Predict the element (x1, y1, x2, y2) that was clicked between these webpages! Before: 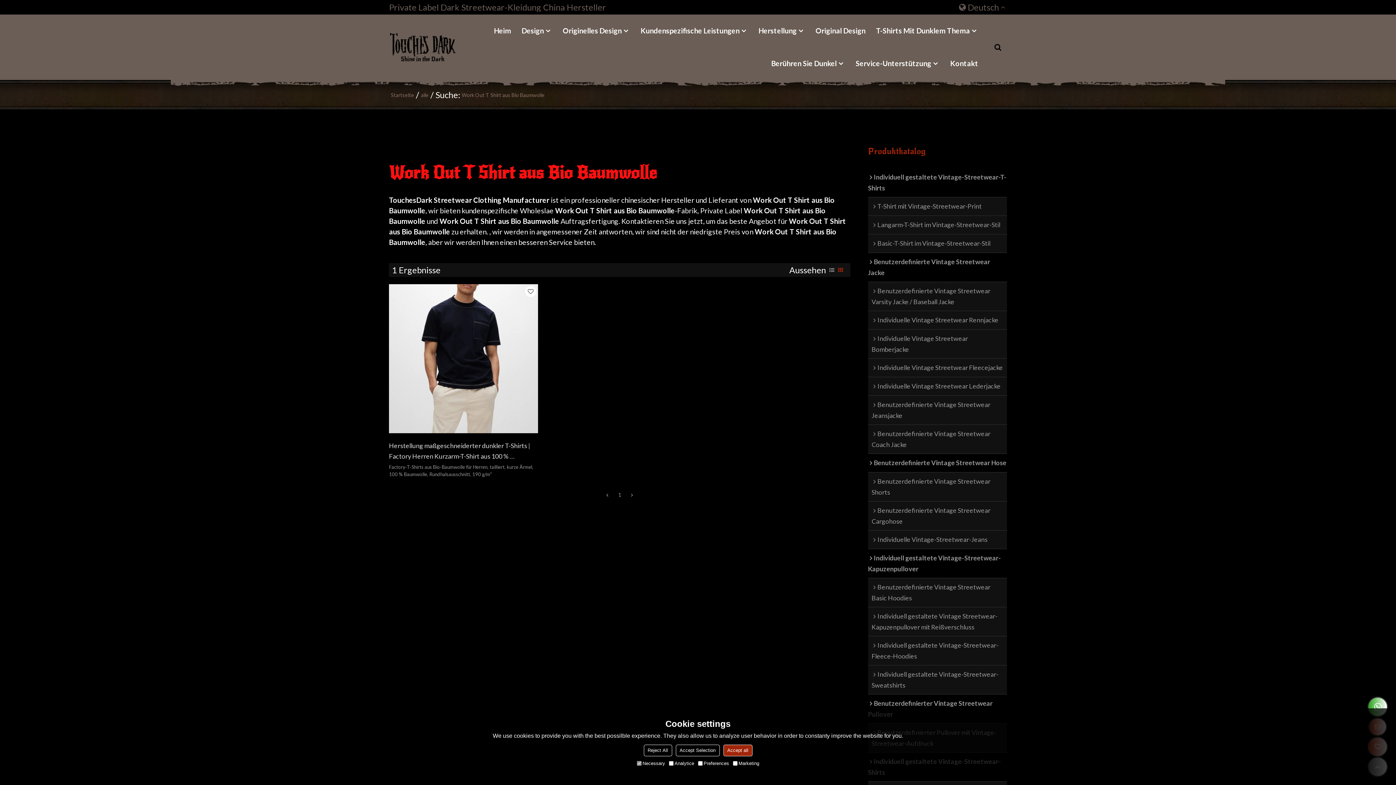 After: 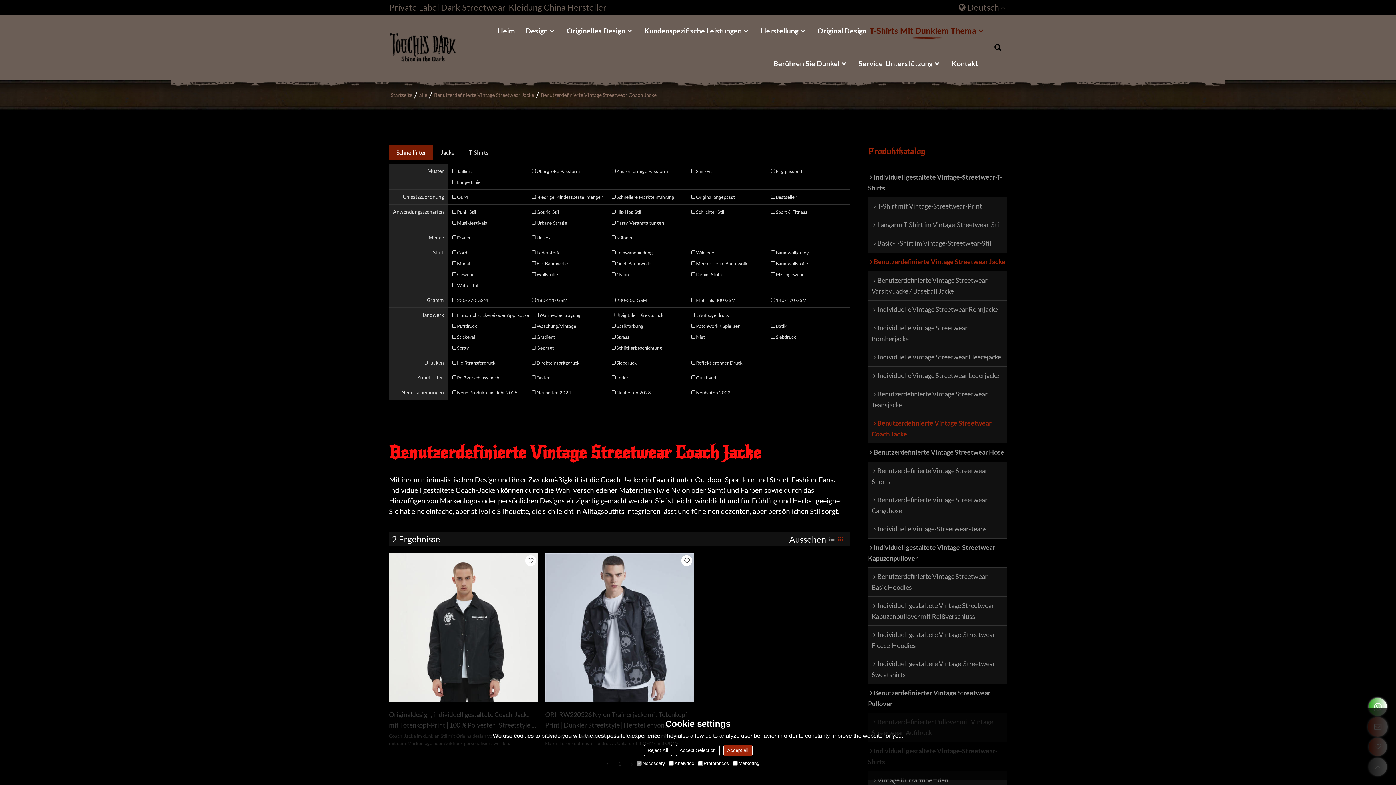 Action: bbox: (868, 425, 1007, 454) label: Benutzerdefinierte Vintage Streetwear Coach Jacke